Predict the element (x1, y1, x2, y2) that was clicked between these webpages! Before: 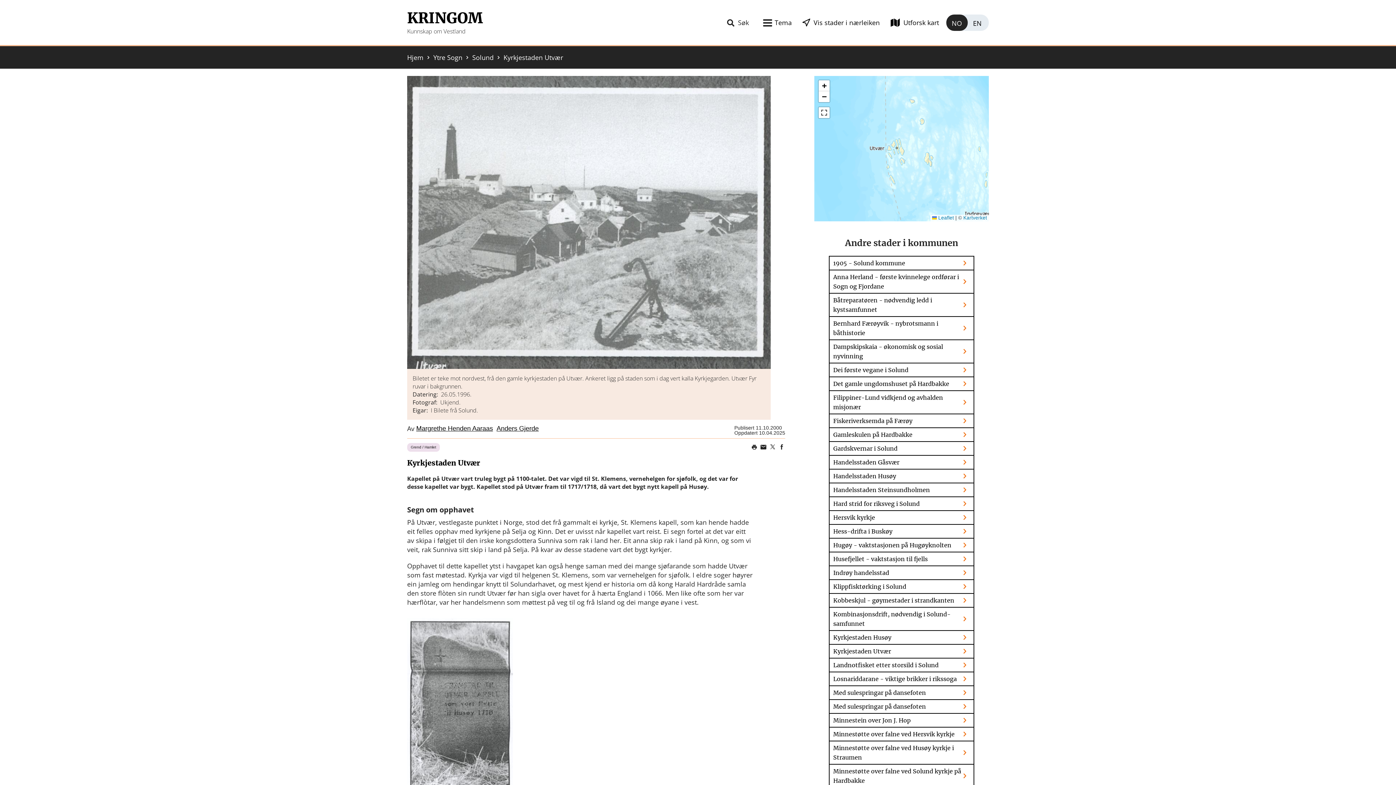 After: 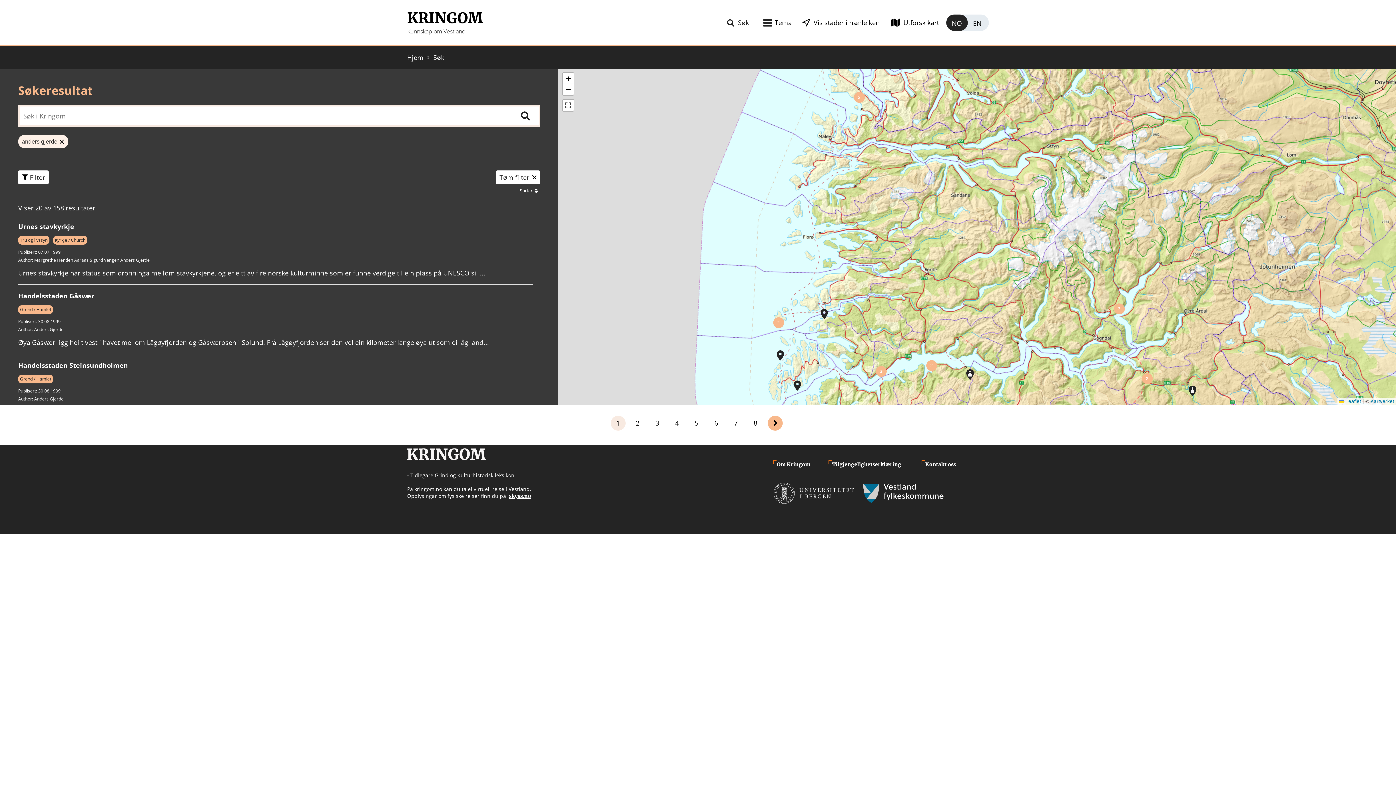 Action: label: Anders Gjerde bbox: (496, 425, 538, 435)